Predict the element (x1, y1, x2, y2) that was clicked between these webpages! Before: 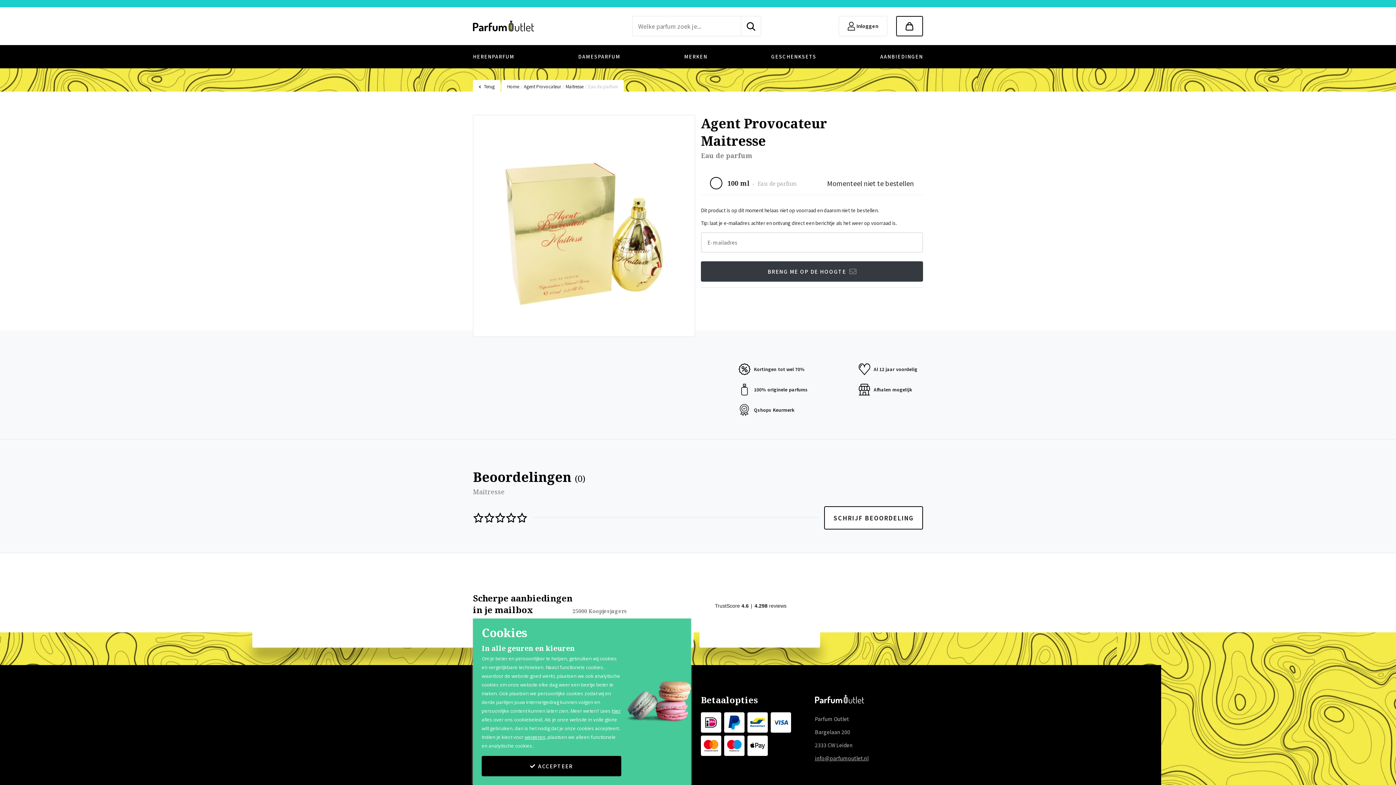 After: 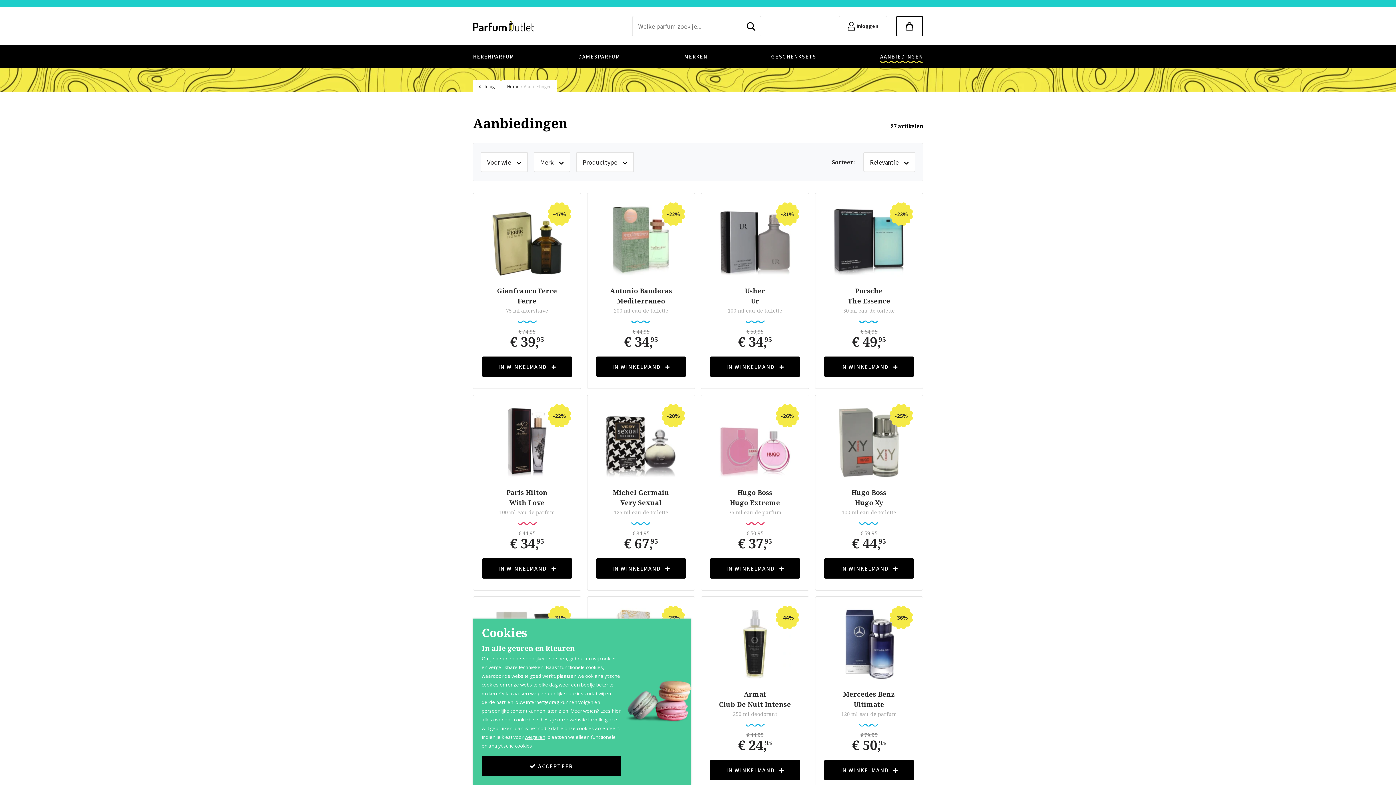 Action: bbox: (880, 45, 923, 68) label: AANBIEDINGEN